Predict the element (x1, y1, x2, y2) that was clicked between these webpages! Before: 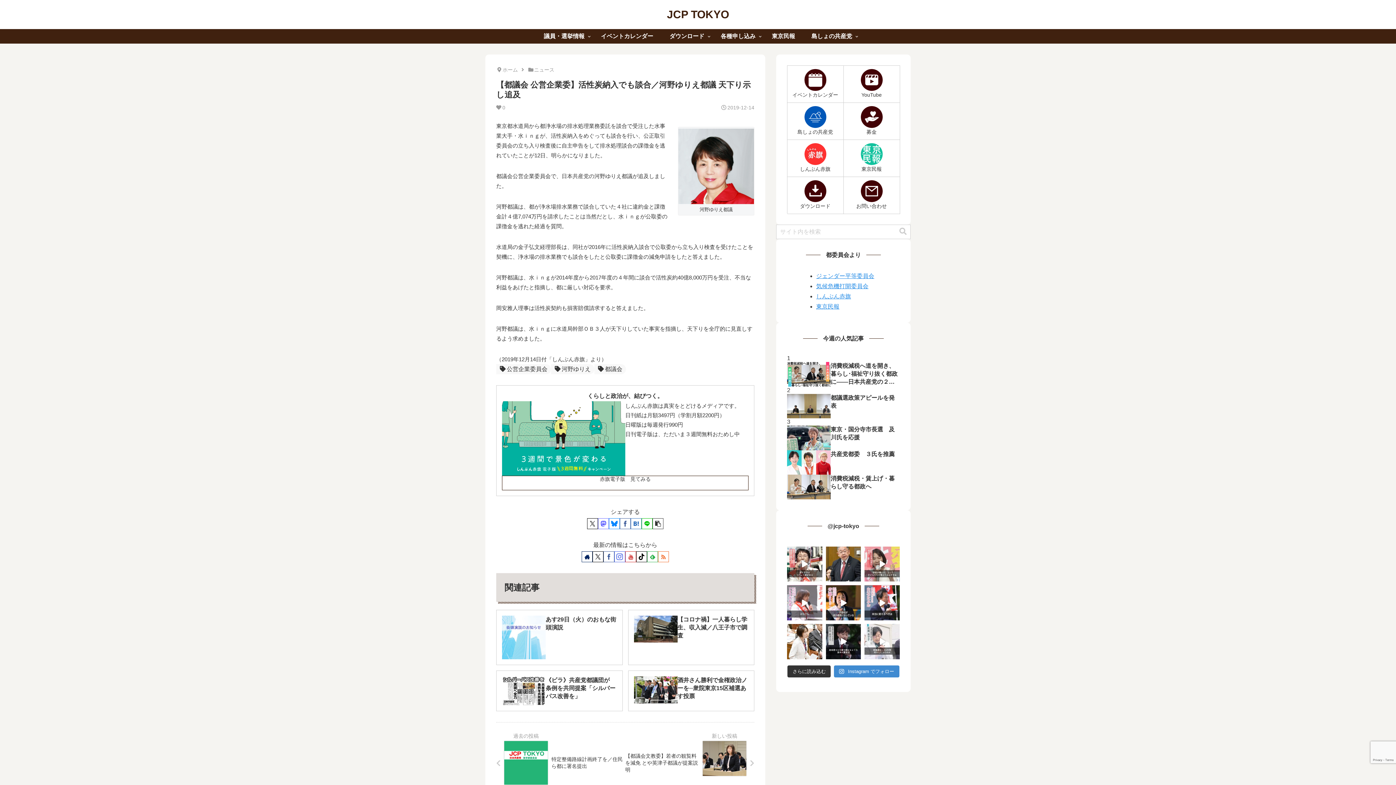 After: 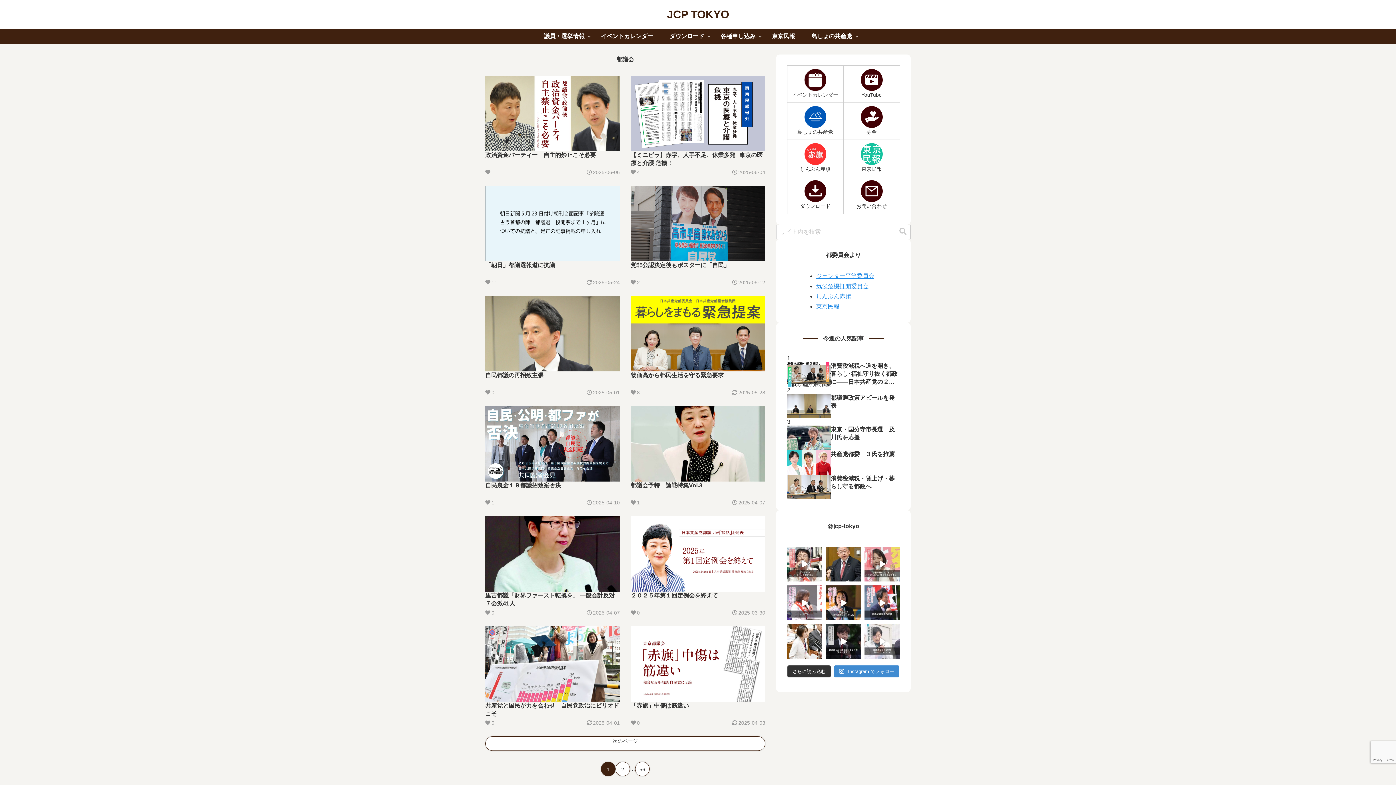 Action: label: 都議会 bbox: (594, 364, 626, 374)